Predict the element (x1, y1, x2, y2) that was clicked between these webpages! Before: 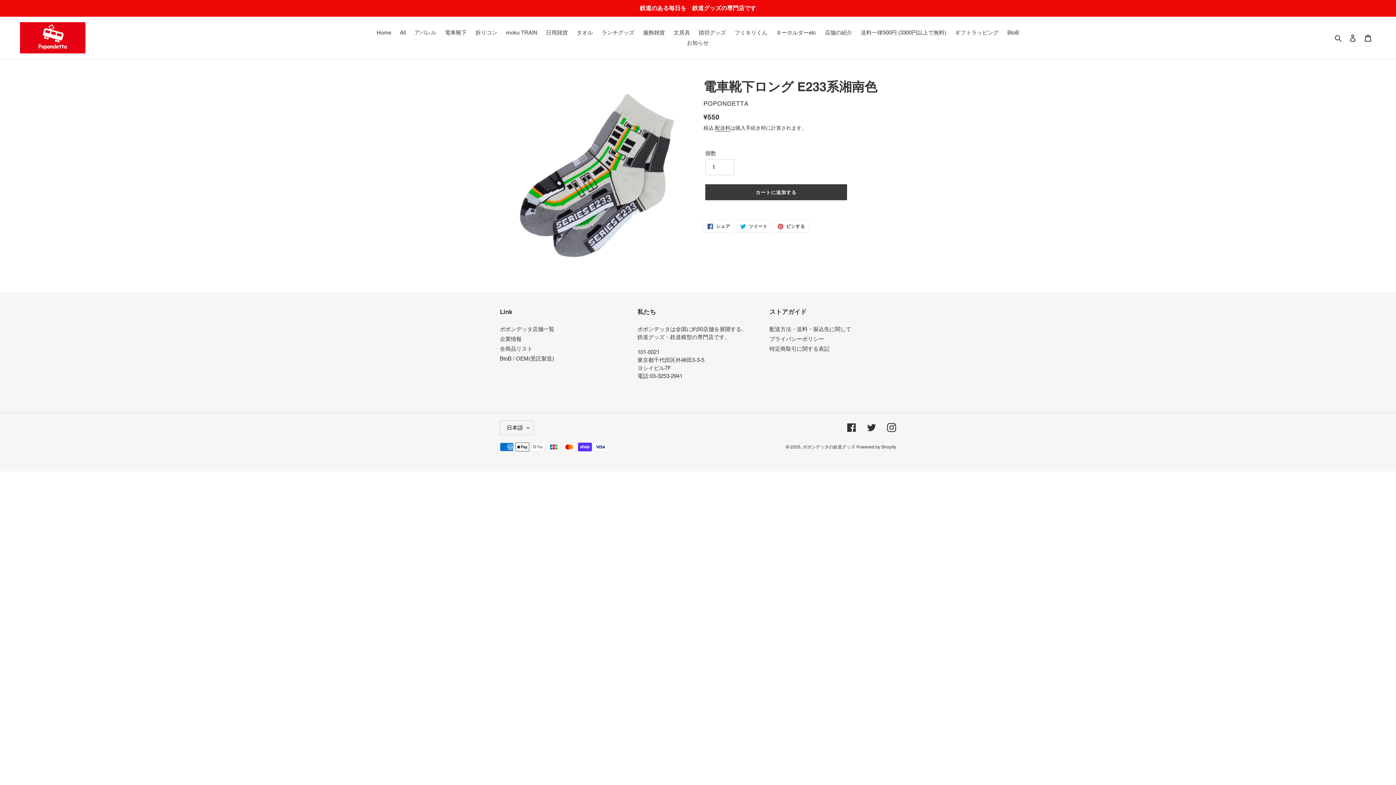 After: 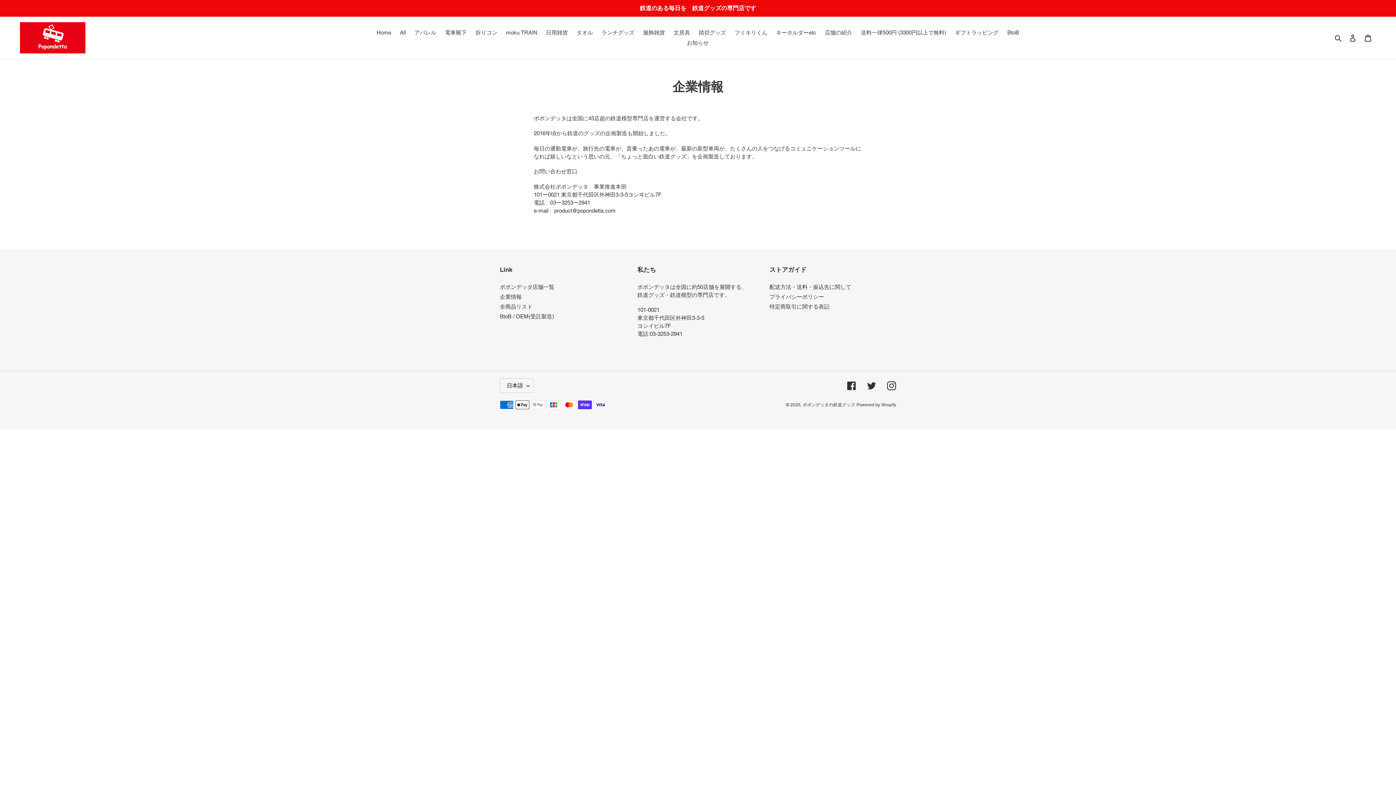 Action: bbox: (500, 335, 521, 342) label: 企業情報